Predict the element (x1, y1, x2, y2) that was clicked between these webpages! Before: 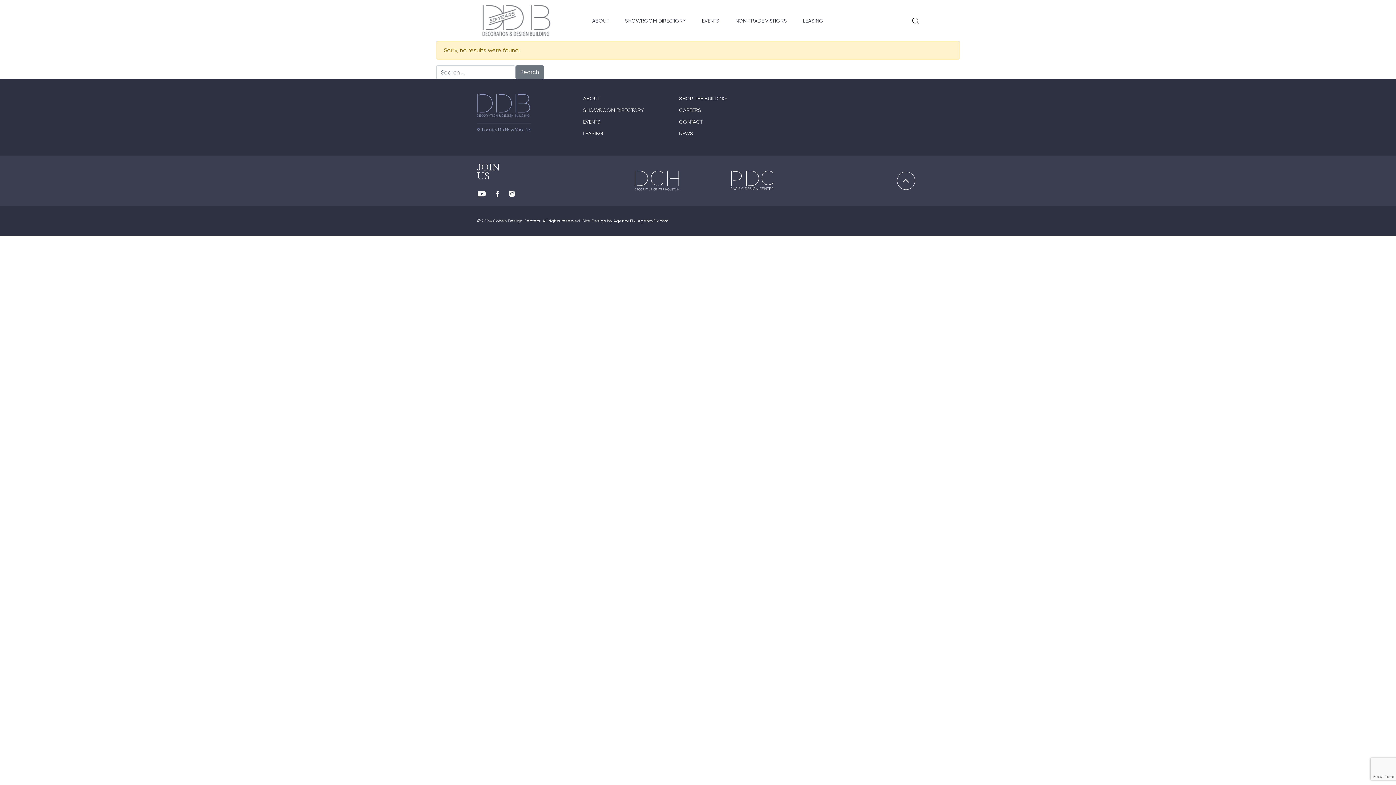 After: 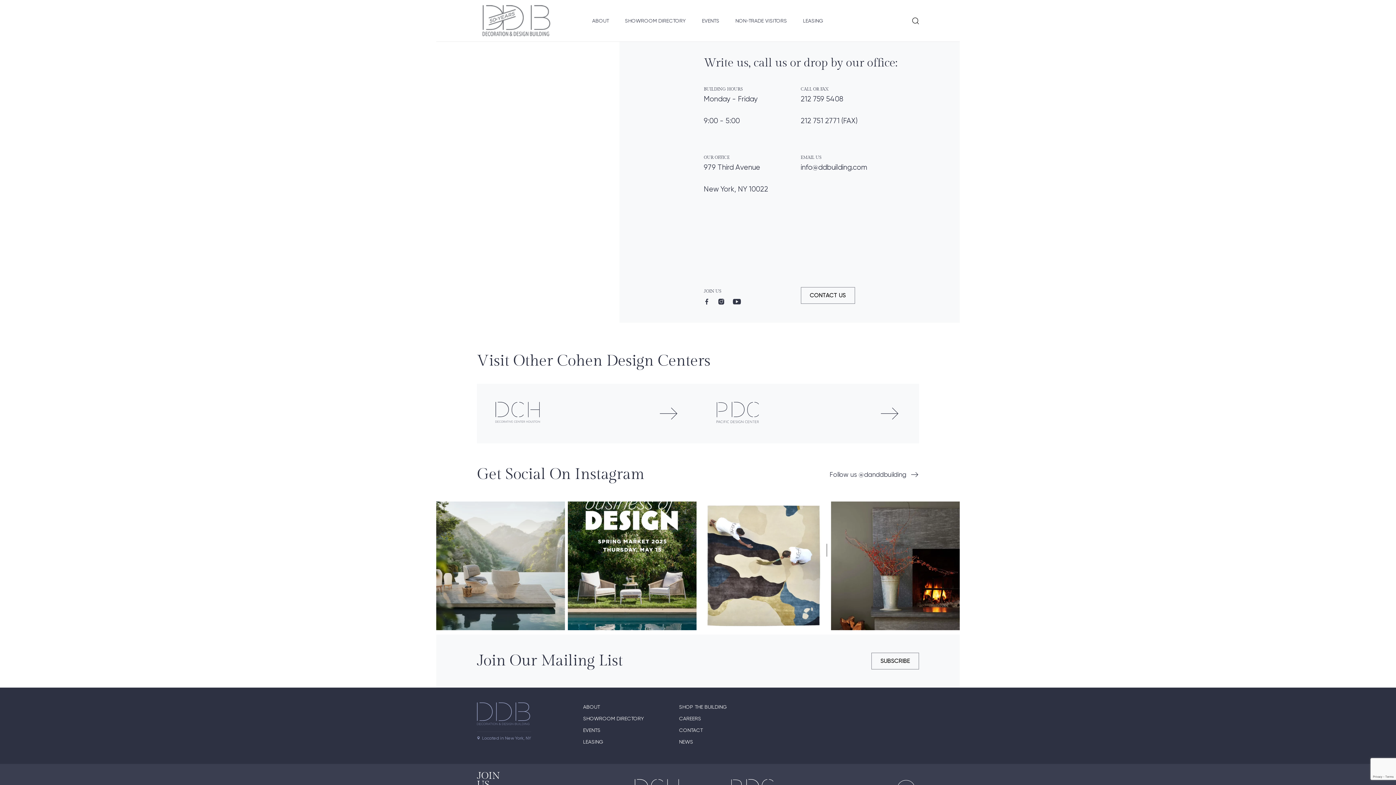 Action: bbox: (679, 118, 702, 124) label: CONTACT